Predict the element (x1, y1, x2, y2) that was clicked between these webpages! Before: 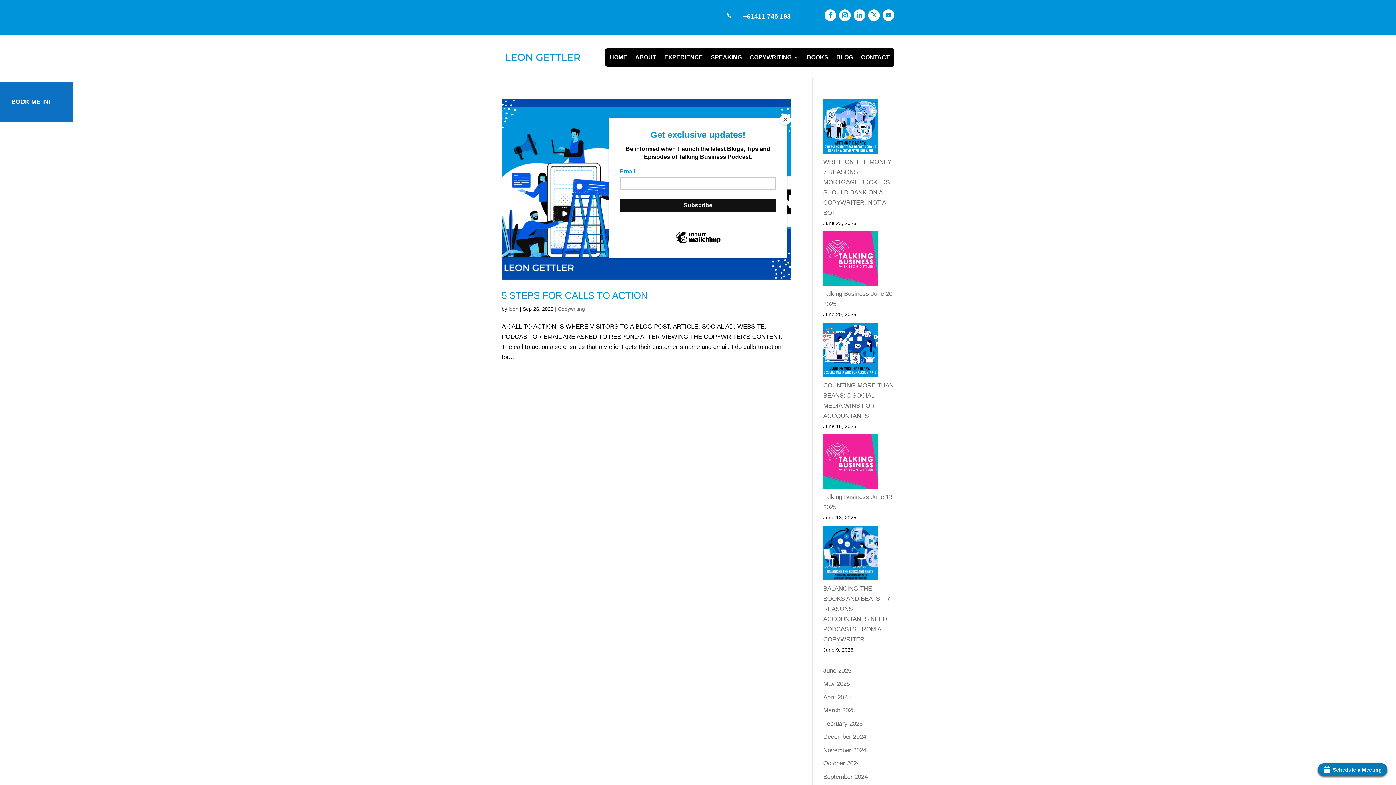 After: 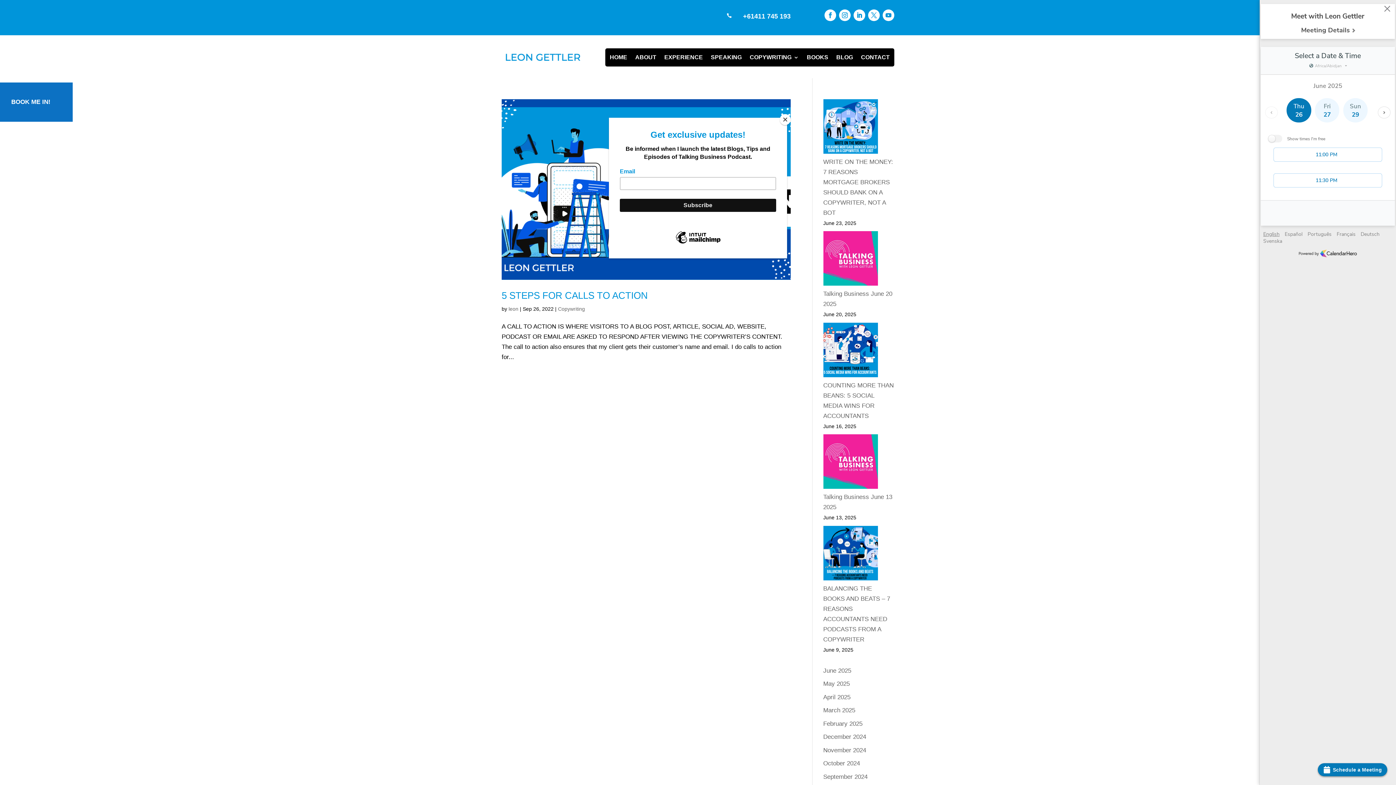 Action: label: Schedule a Meeting bbox: (1318, 763, 1387, 776)